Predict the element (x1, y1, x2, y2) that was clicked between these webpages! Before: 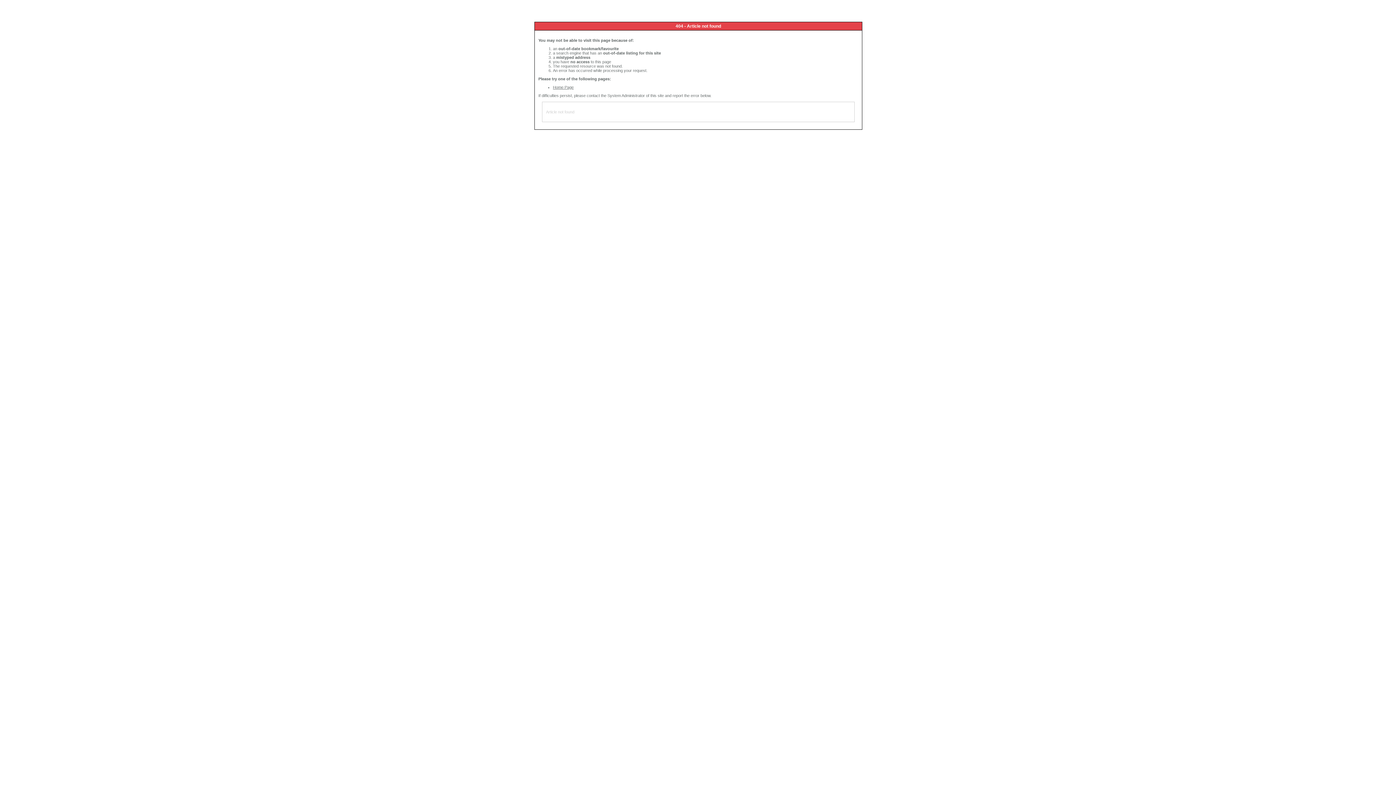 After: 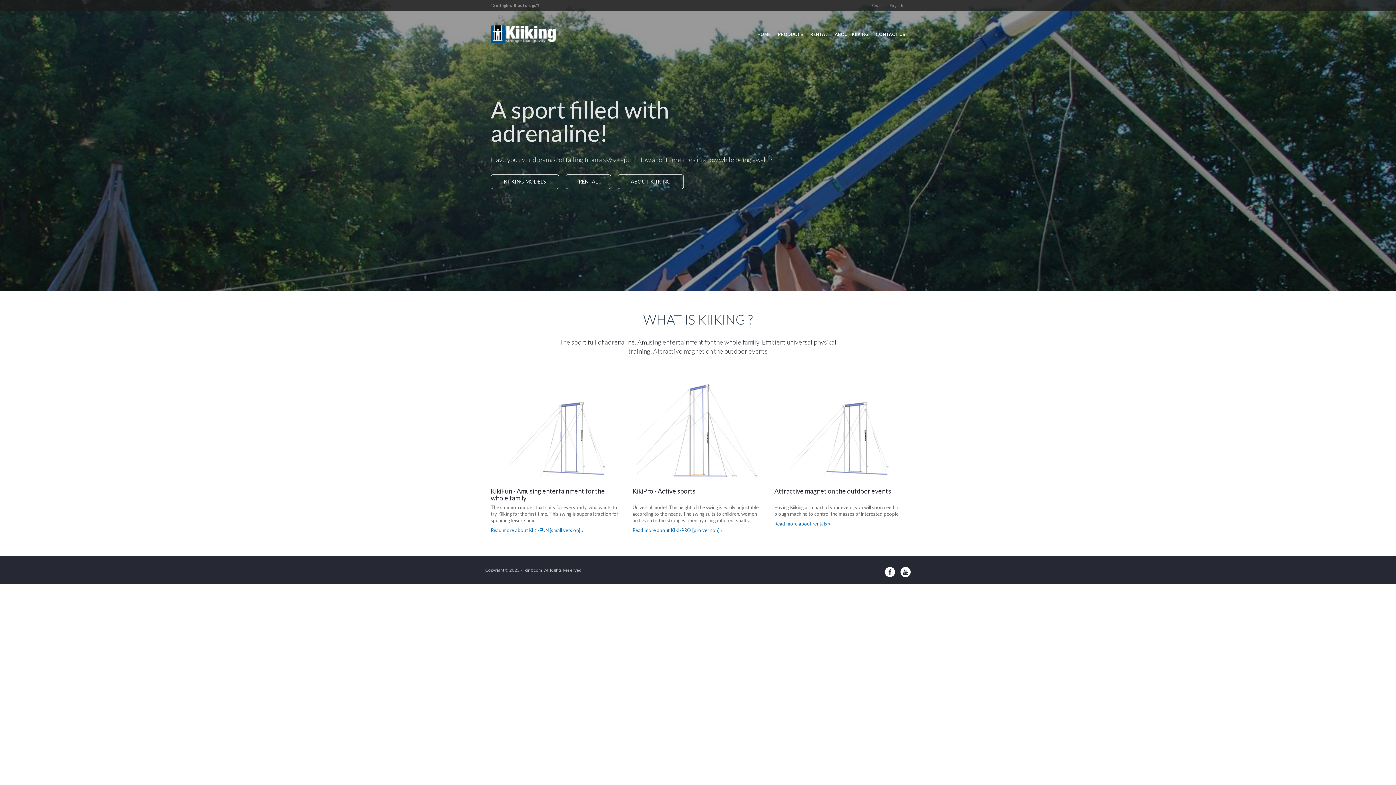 Action: bbox: (553, 85, 573, 89) label: Home Page